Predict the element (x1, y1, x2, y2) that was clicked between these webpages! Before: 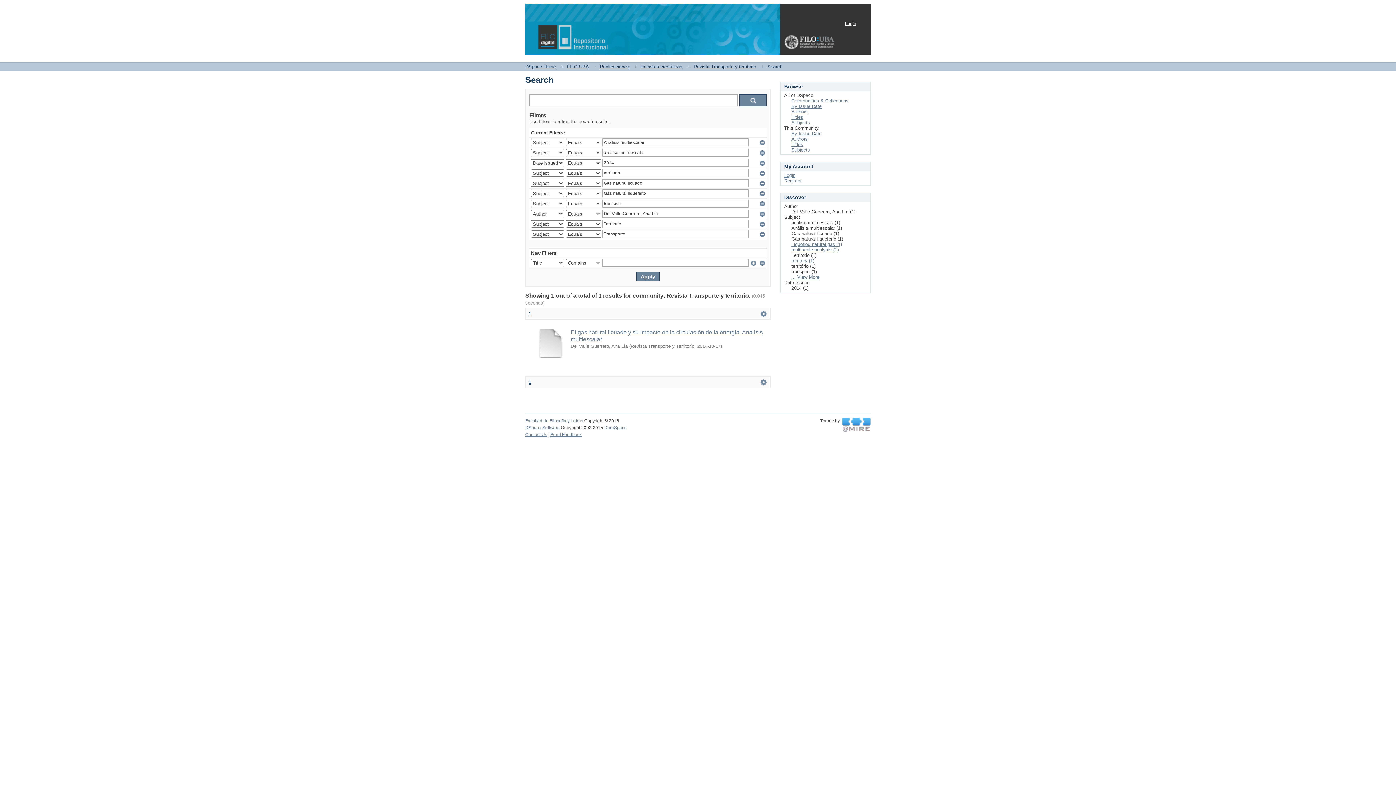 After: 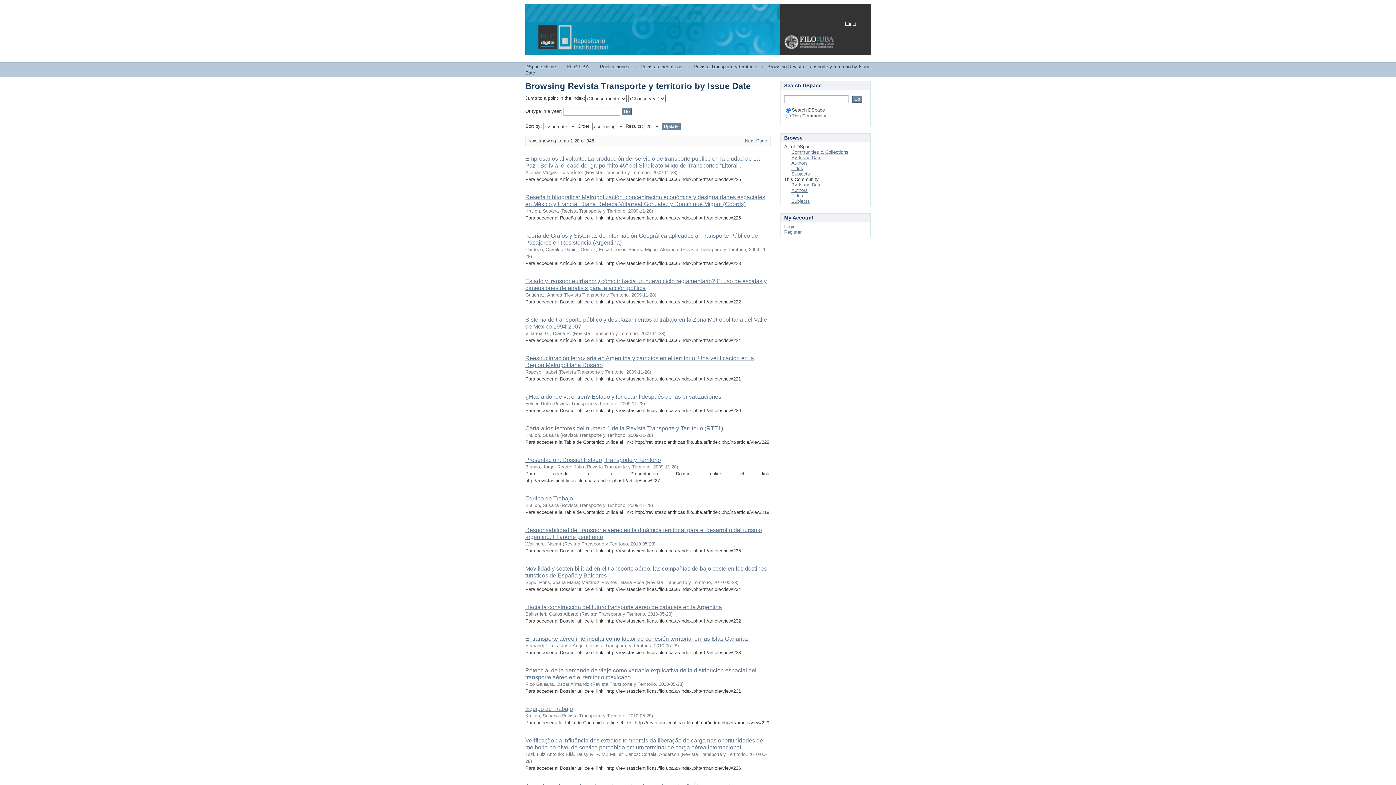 Action: bbox: (791, 130, 821, 136) label: By Issue Date